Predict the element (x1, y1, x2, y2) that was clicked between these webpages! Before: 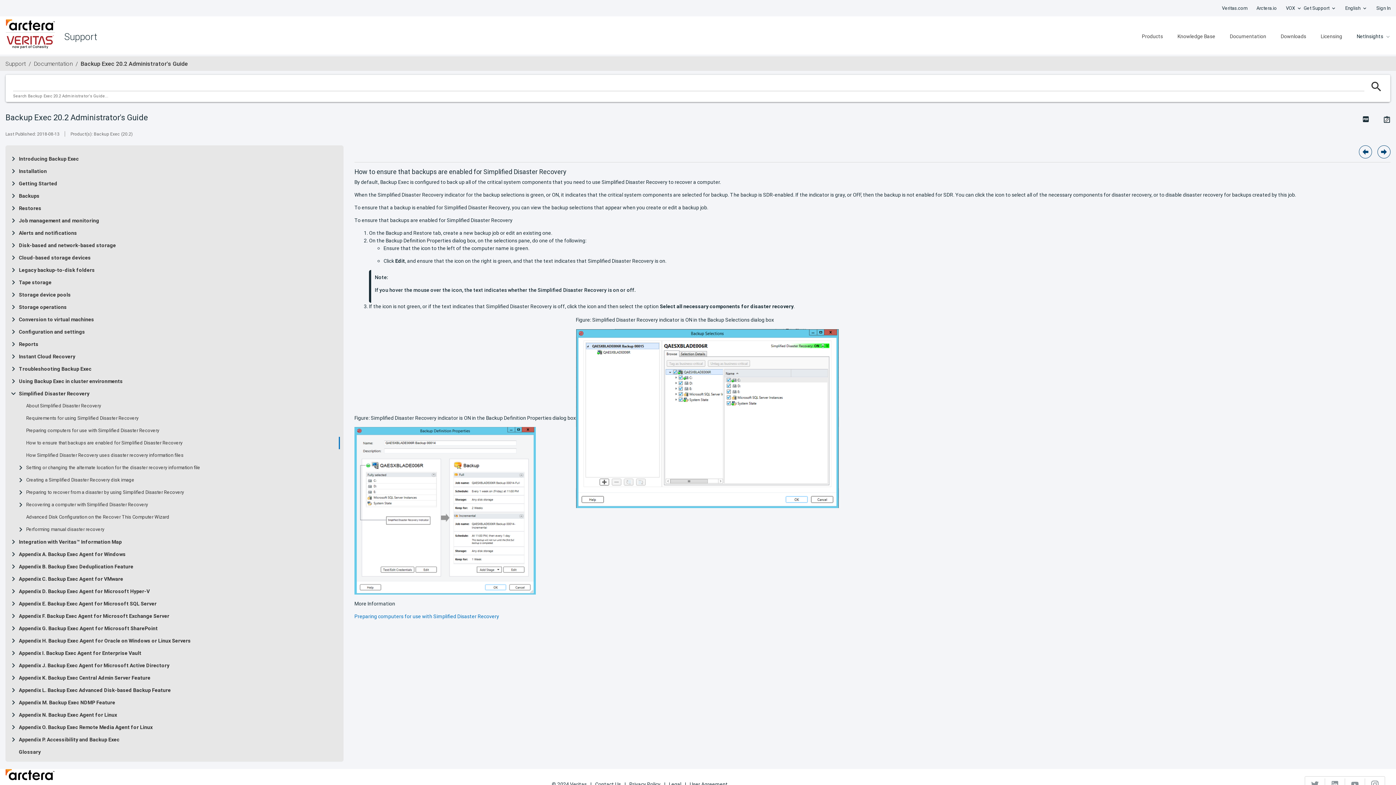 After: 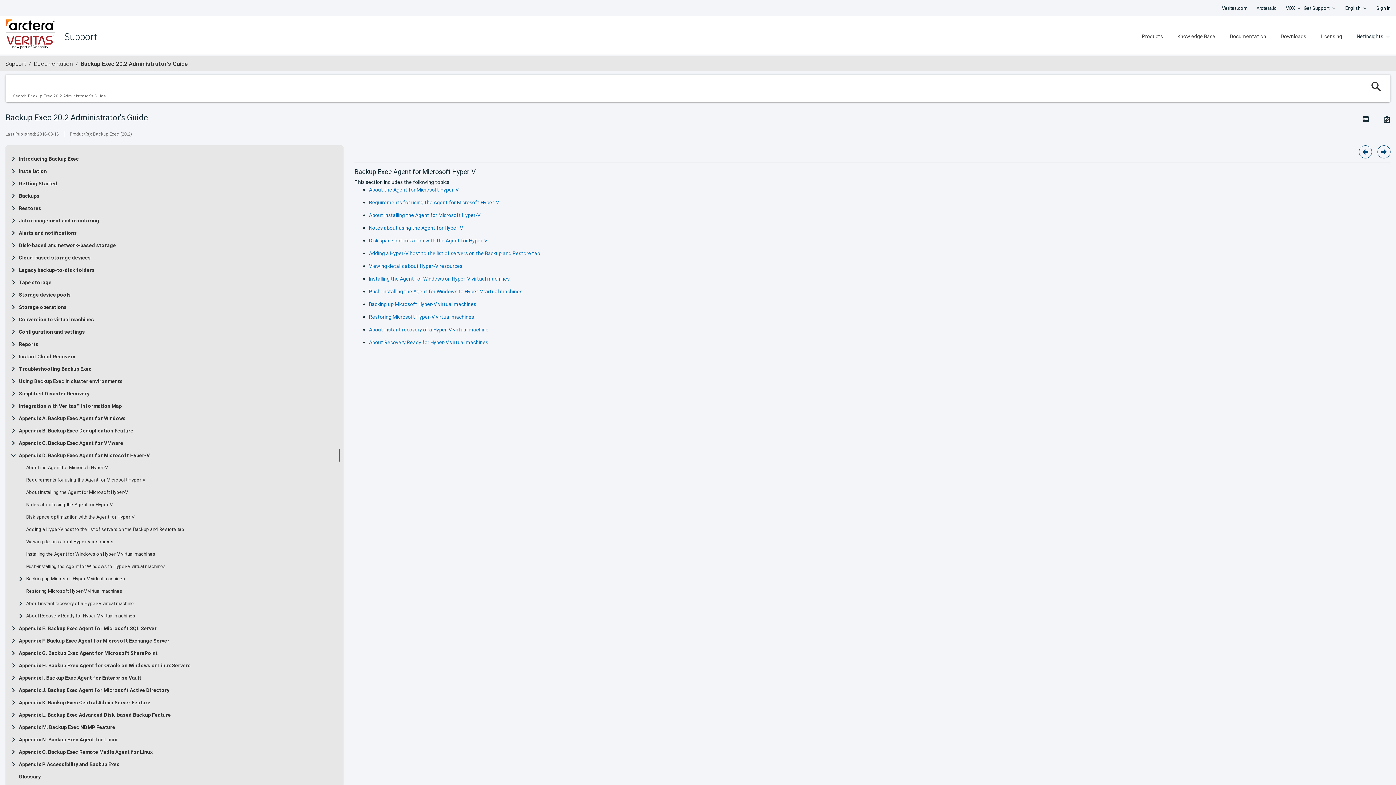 Action: bbox: (18, 588, 149, 594) label: Appendix D. Backup Exec Agent for Microsoft Hyper-V